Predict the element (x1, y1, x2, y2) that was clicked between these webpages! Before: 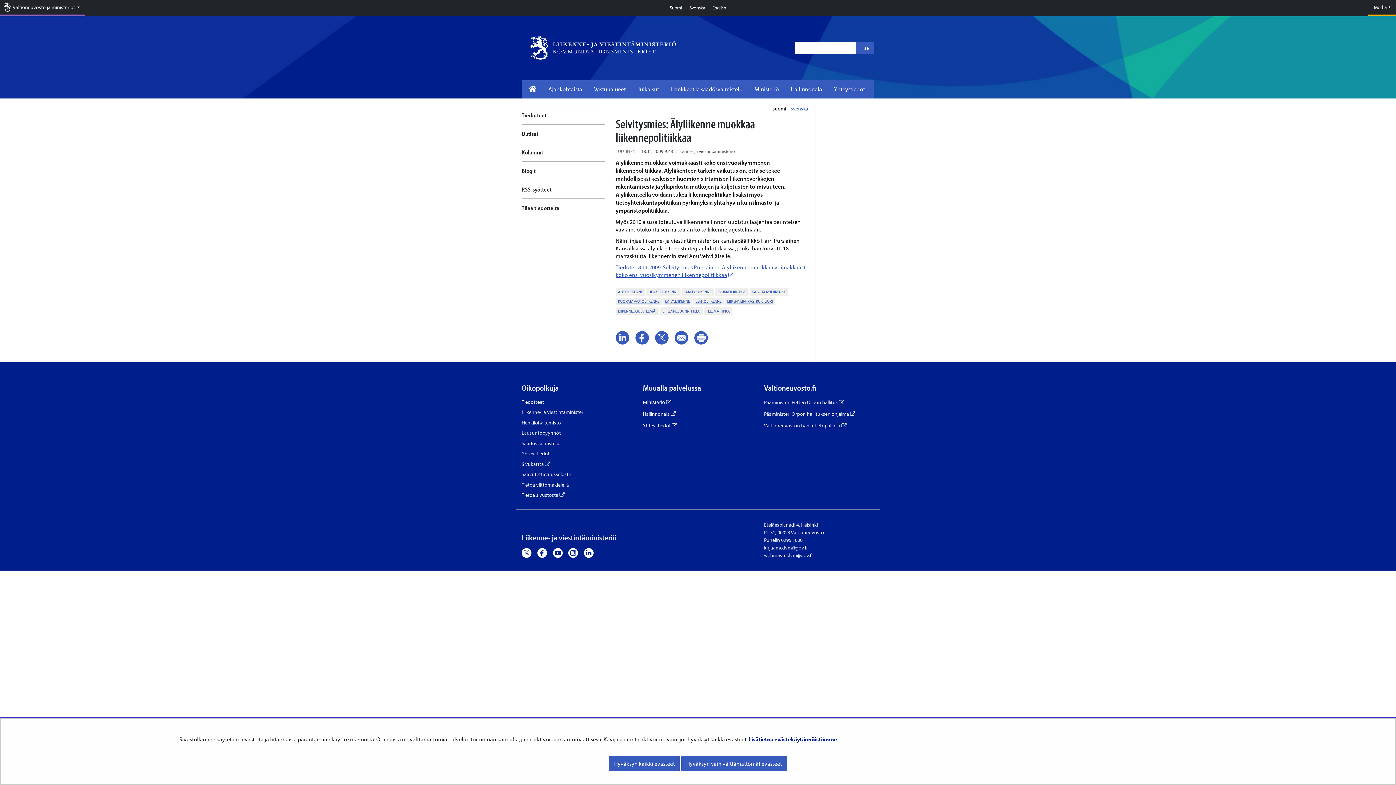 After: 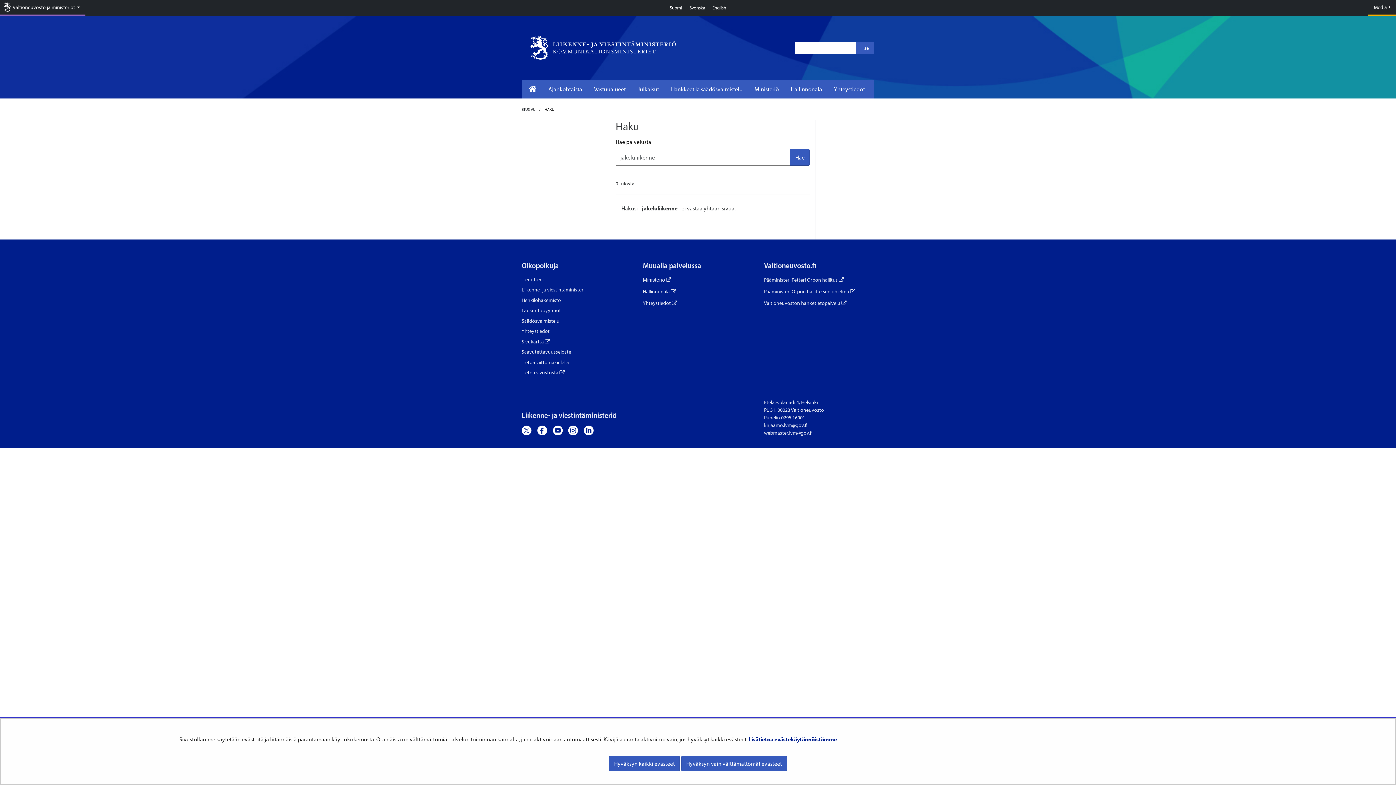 Action: bbox: (681, 288, 713, 295) label: JAKELULIIKENNE